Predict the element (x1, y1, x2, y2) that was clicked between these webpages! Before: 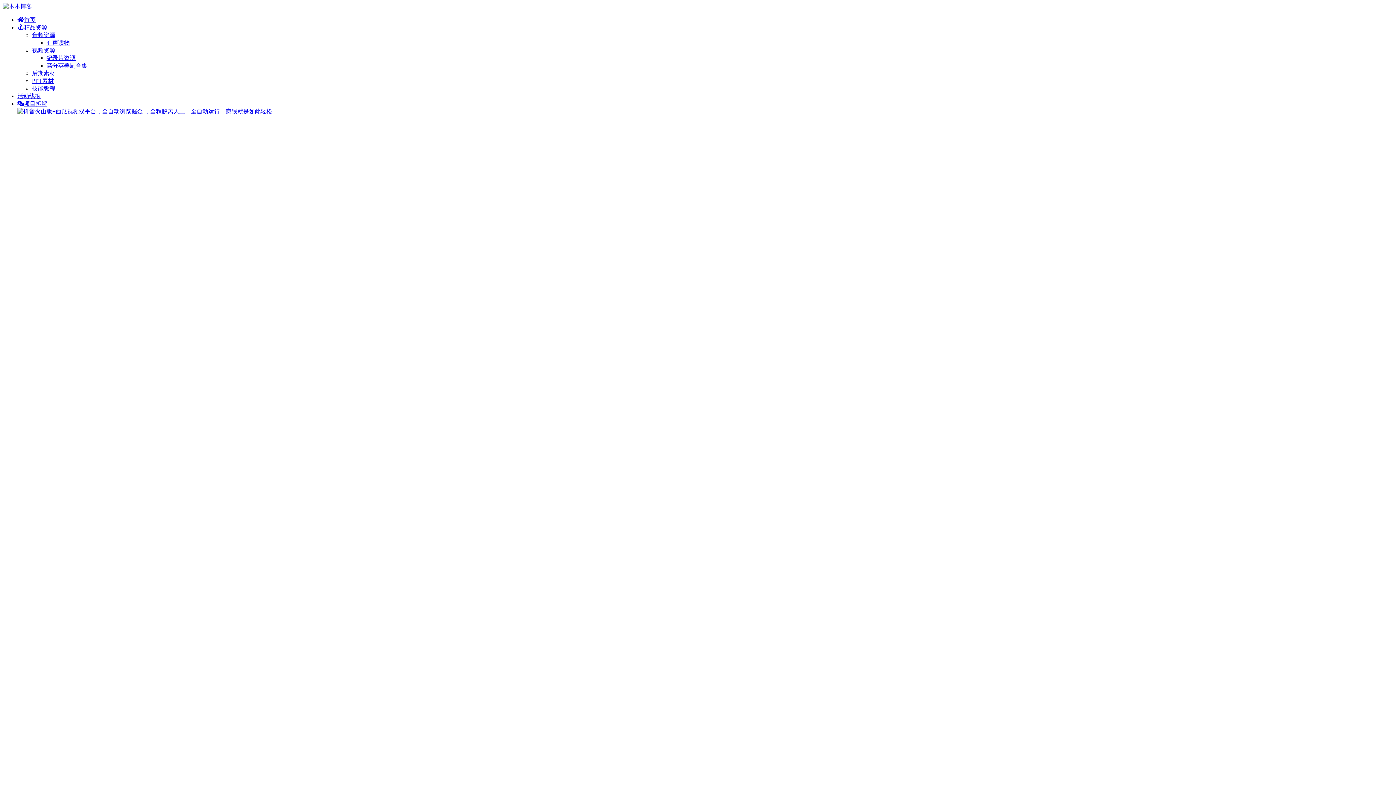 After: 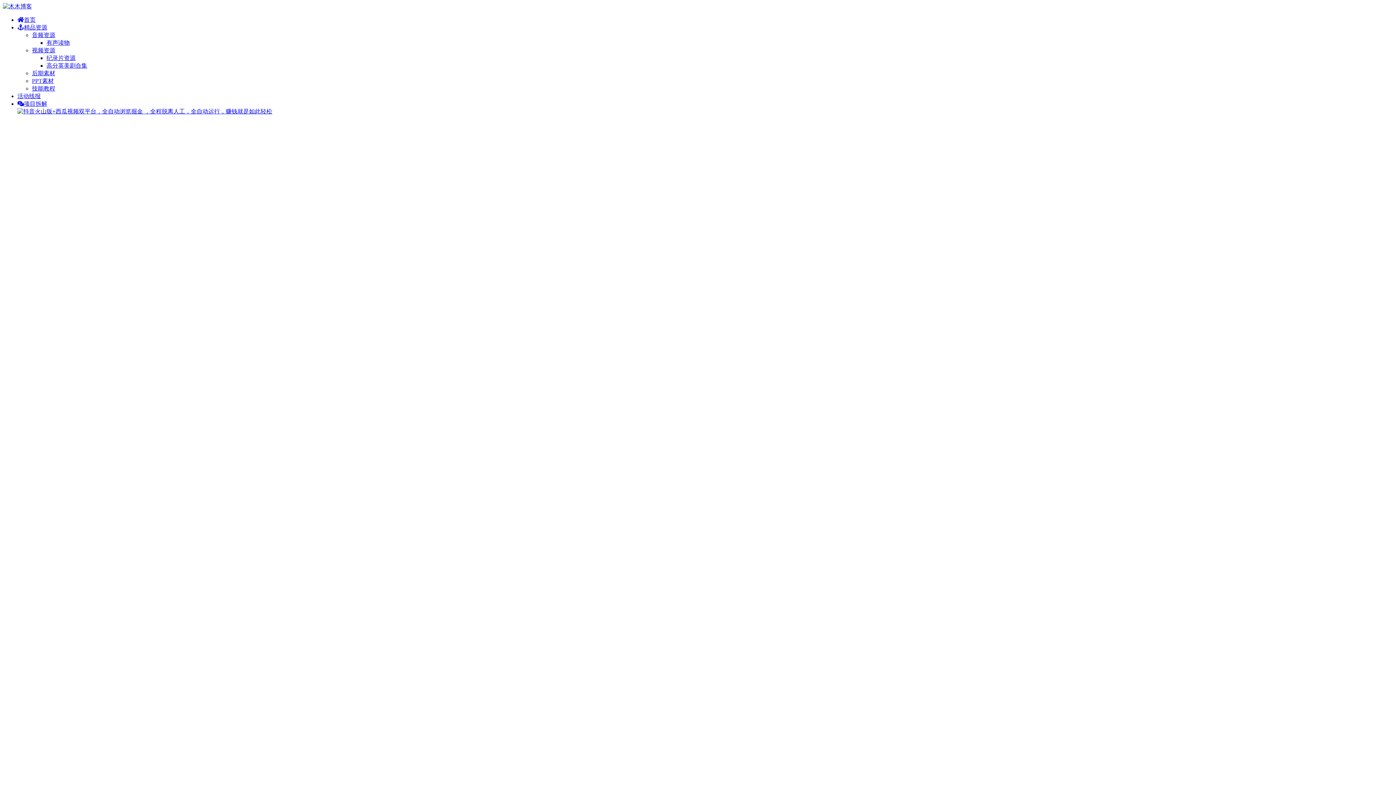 Action: label: 有声读物 bbox: (46, 39, 69, 45)